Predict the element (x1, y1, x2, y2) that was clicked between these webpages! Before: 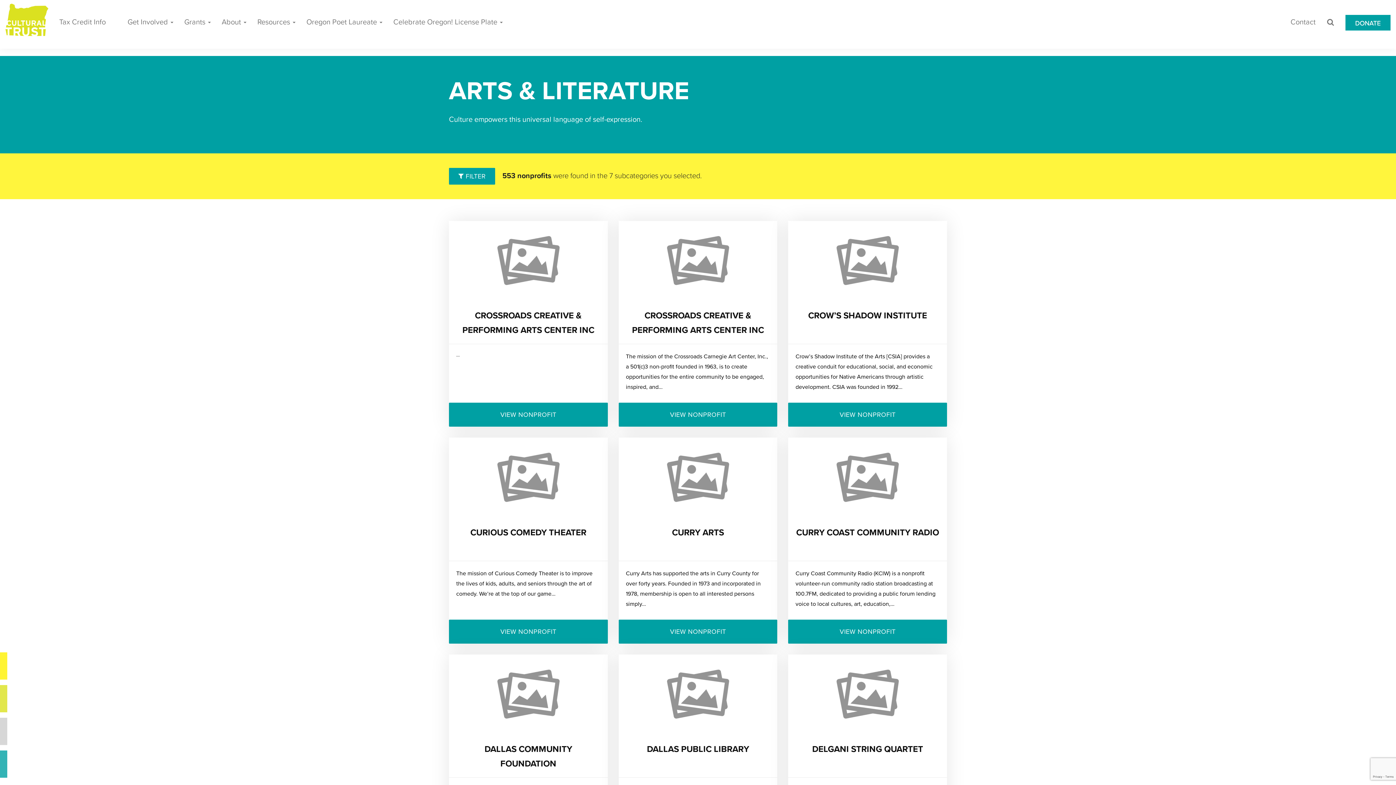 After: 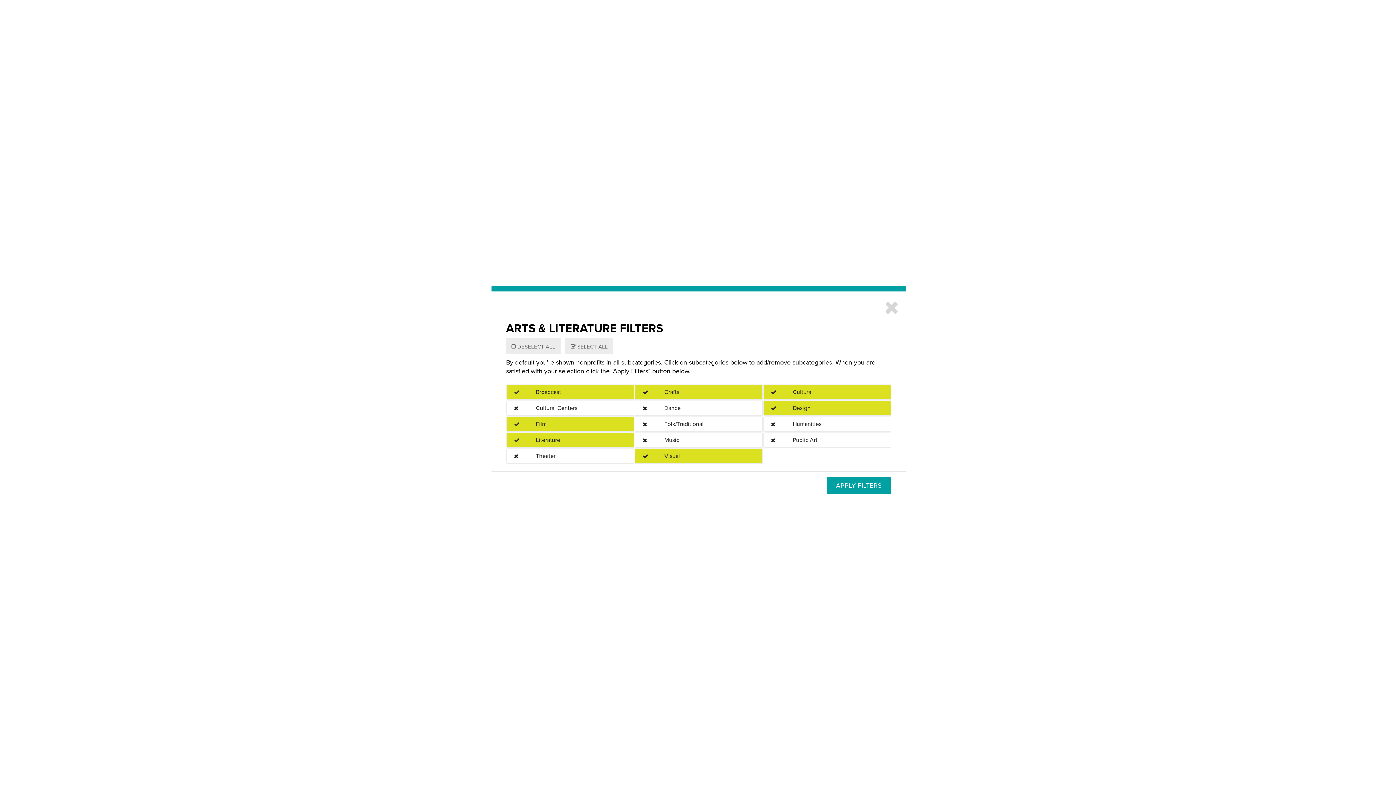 Action: bbox: (449, 168, 495, 184) label:  FILTER